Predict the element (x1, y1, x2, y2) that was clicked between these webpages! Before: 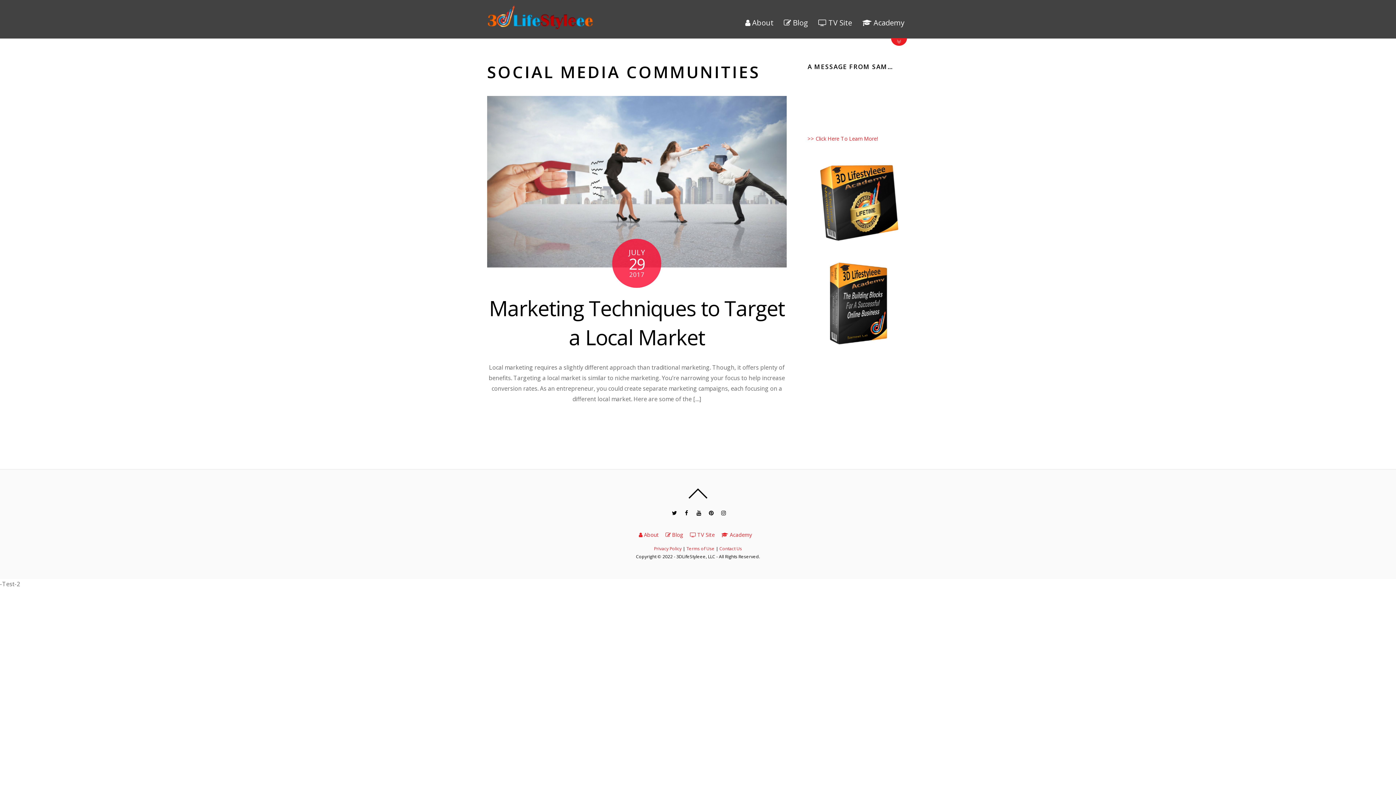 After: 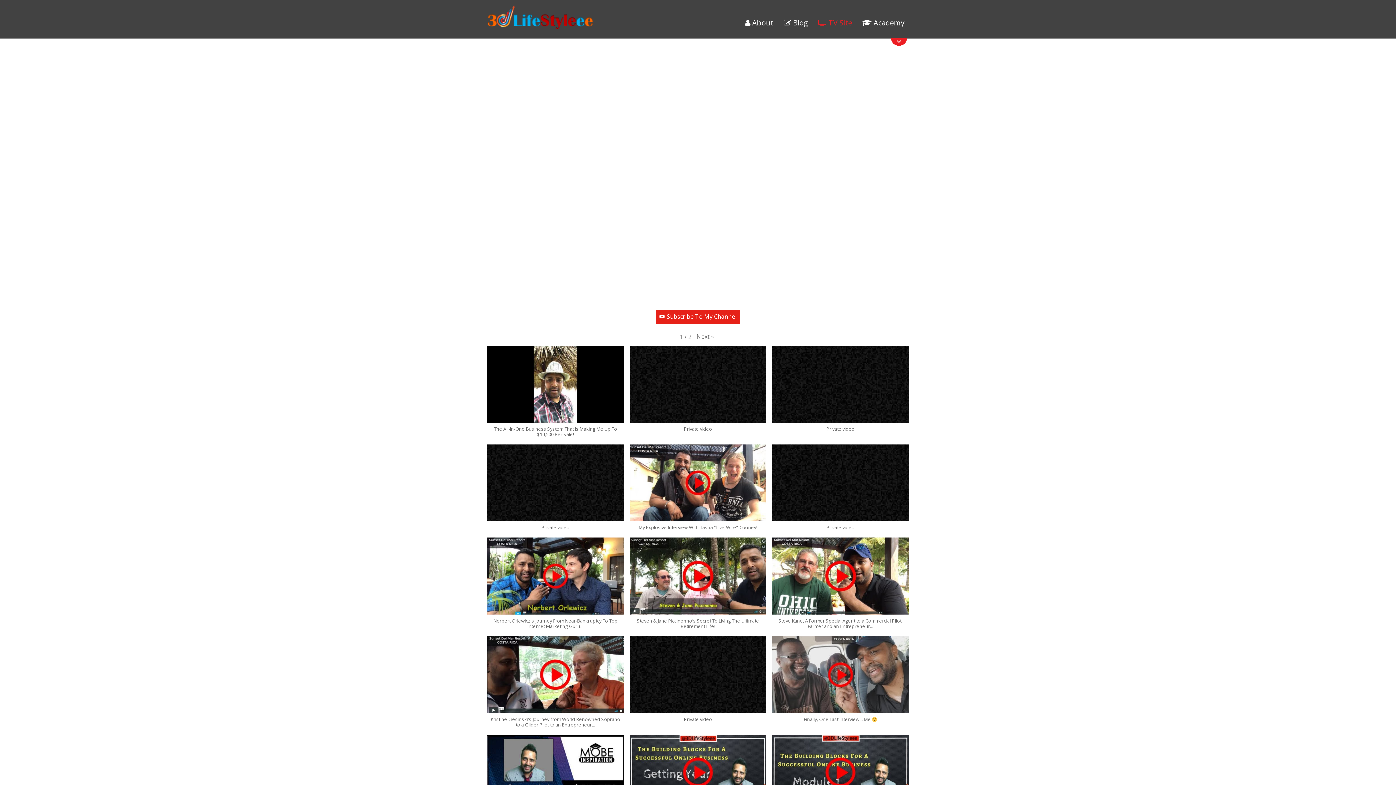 Action: label:  TV Site bbox: (690, 531, 714, 538)